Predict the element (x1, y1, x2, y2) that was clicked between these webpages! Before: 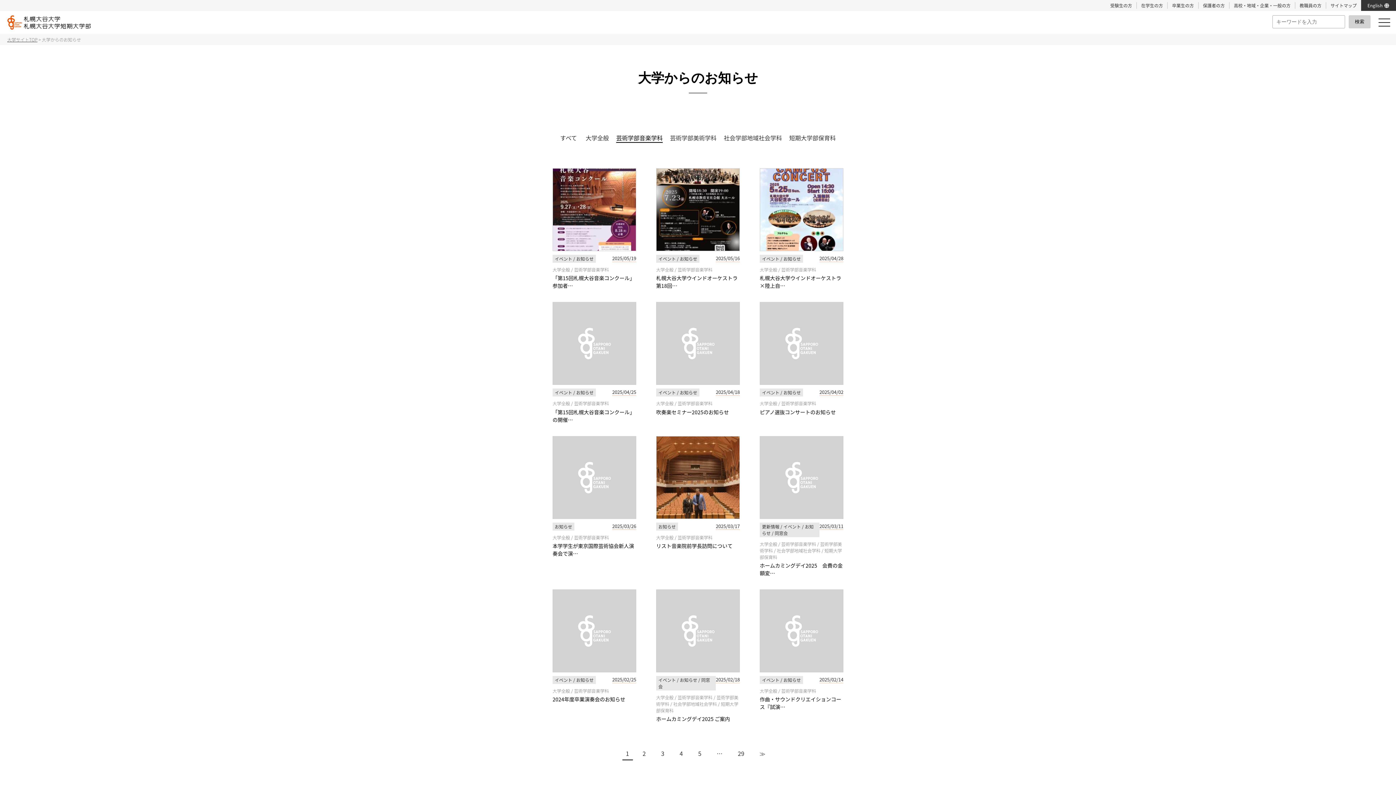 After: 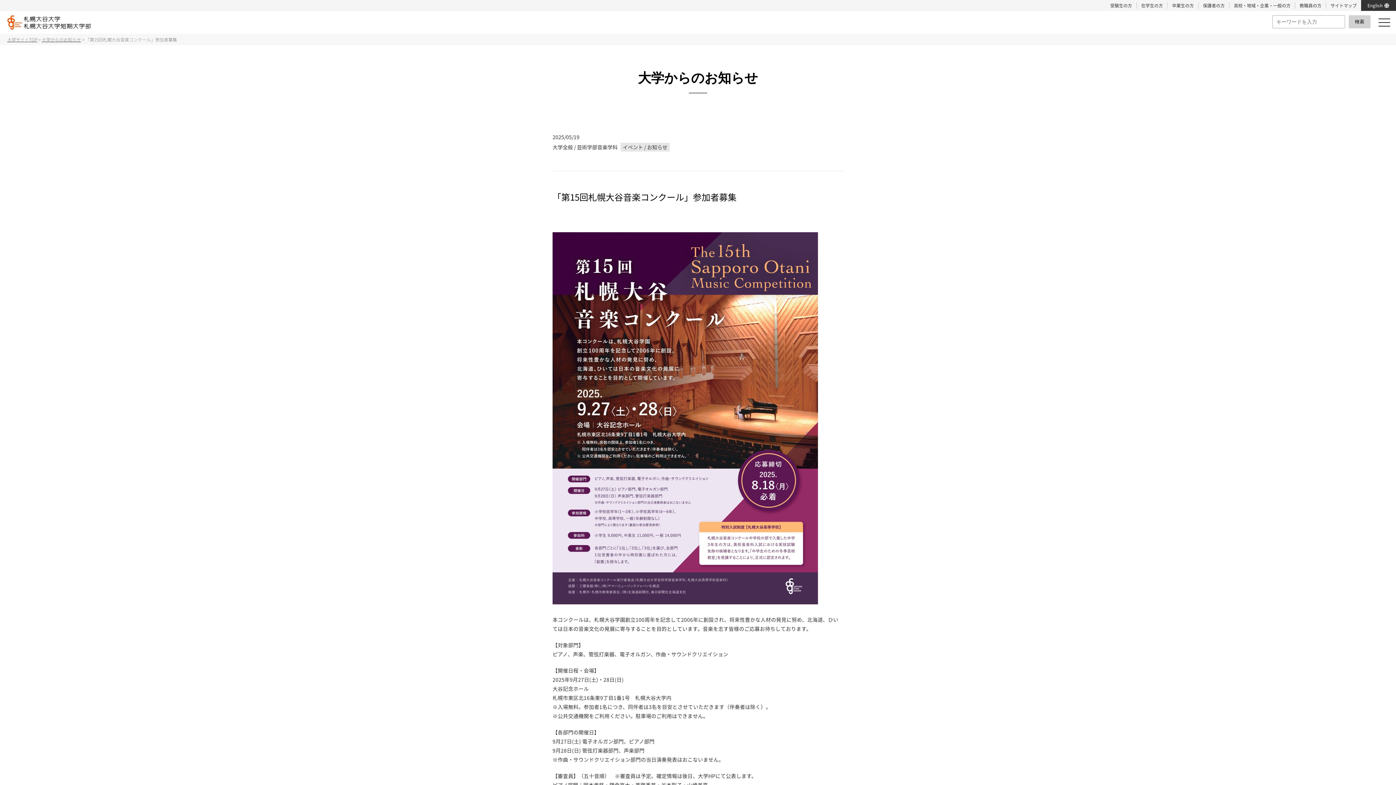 Action: bbox: (552, 168, 636, 289) label: 2025/05/19
イベント / お知らせ
大学全般 / 芸術学部音楽学科
「第15回札幌大谷音楽コンクール」参加者…